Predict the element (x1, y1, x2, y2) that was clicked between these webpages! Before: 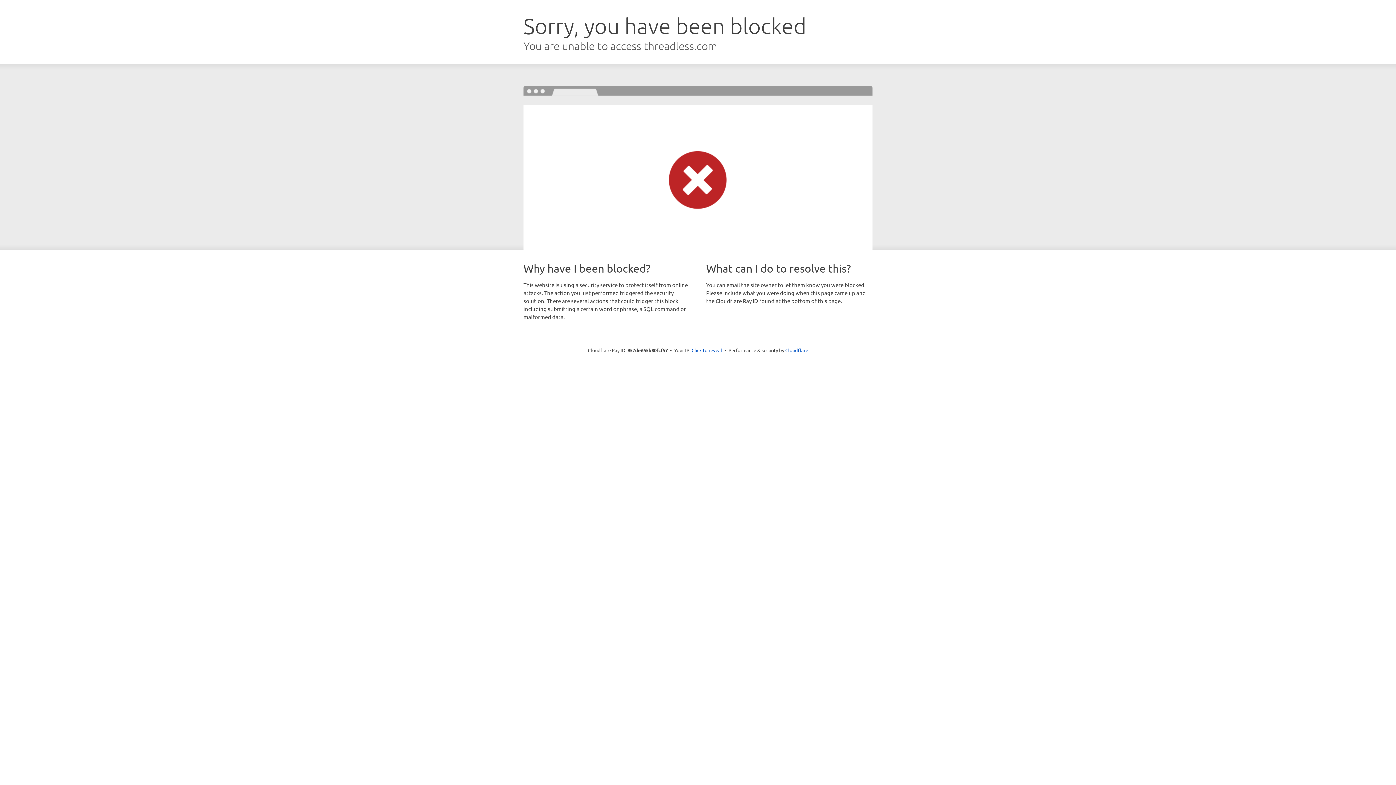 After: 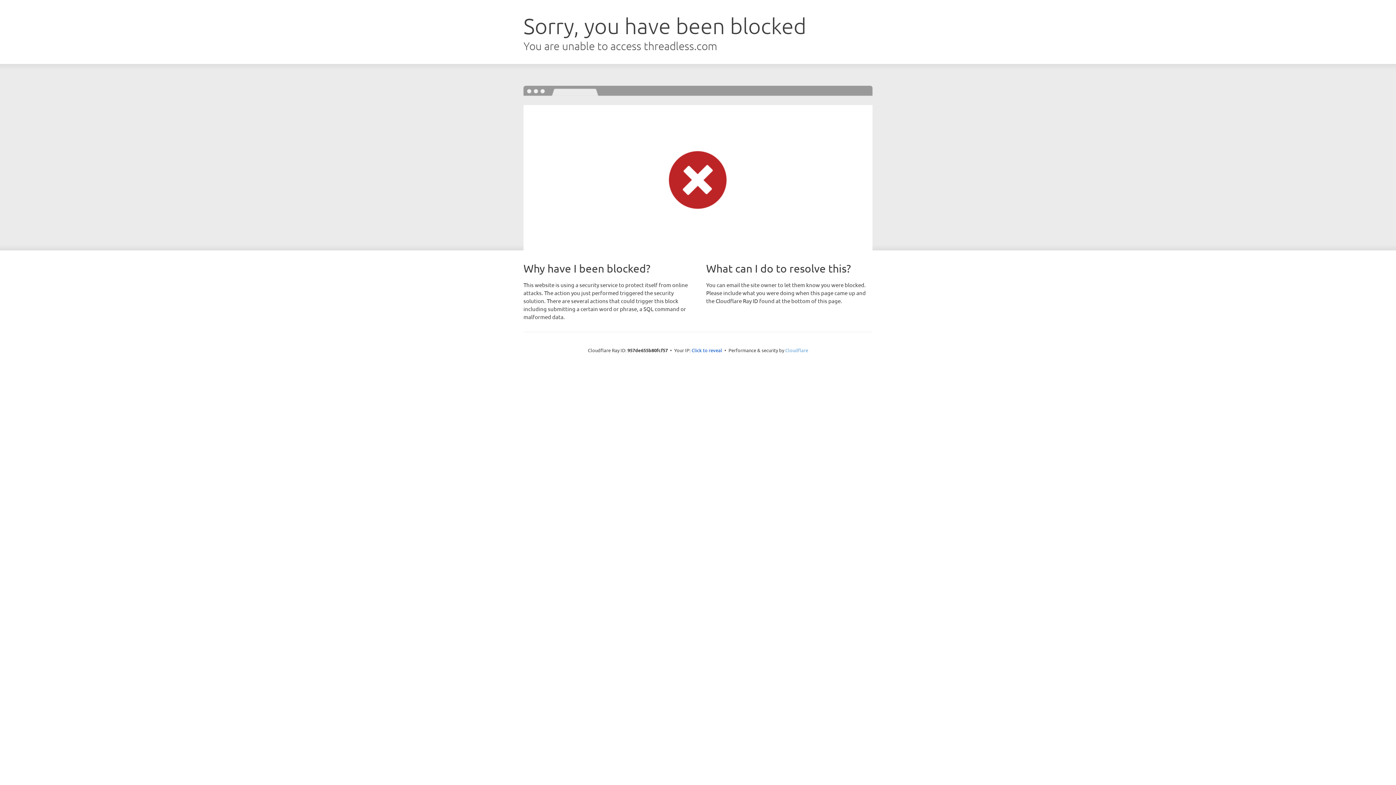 Action: bbox: (785, 347, 808, 353) label: Cloudflare